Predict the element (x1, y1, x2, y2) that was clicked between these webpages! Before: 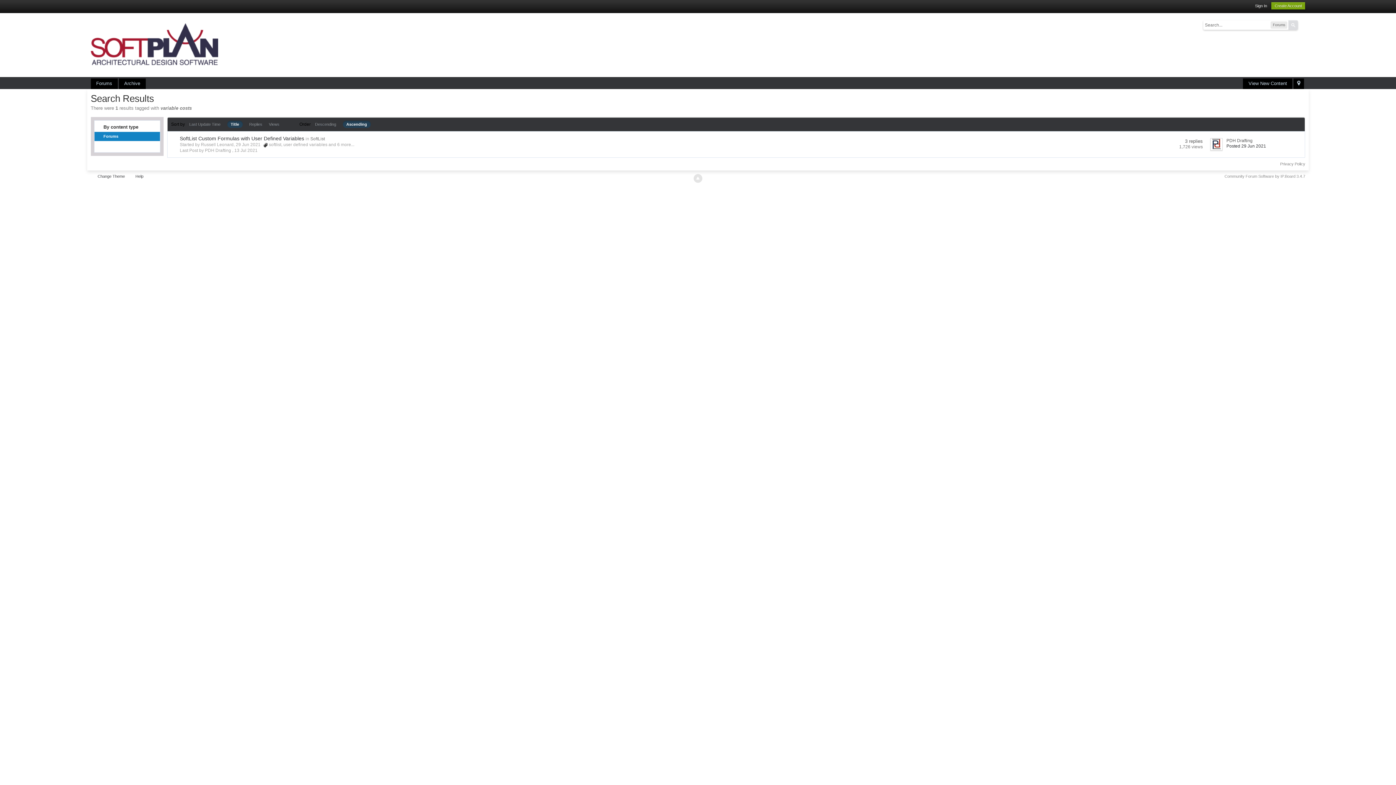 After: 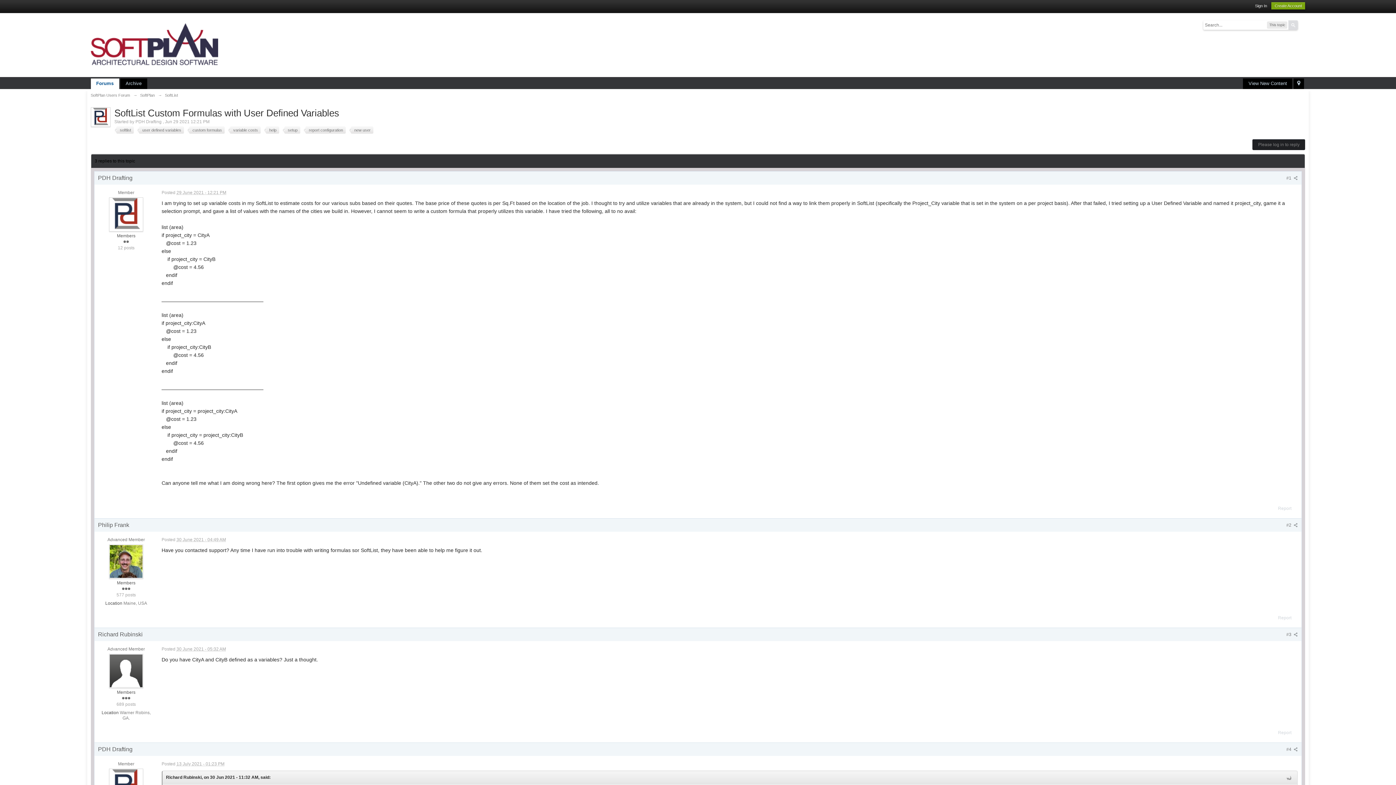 Action: bbox: (179, 135, 304, 141) label: SoftList Custom Formulas with User Defined Variables